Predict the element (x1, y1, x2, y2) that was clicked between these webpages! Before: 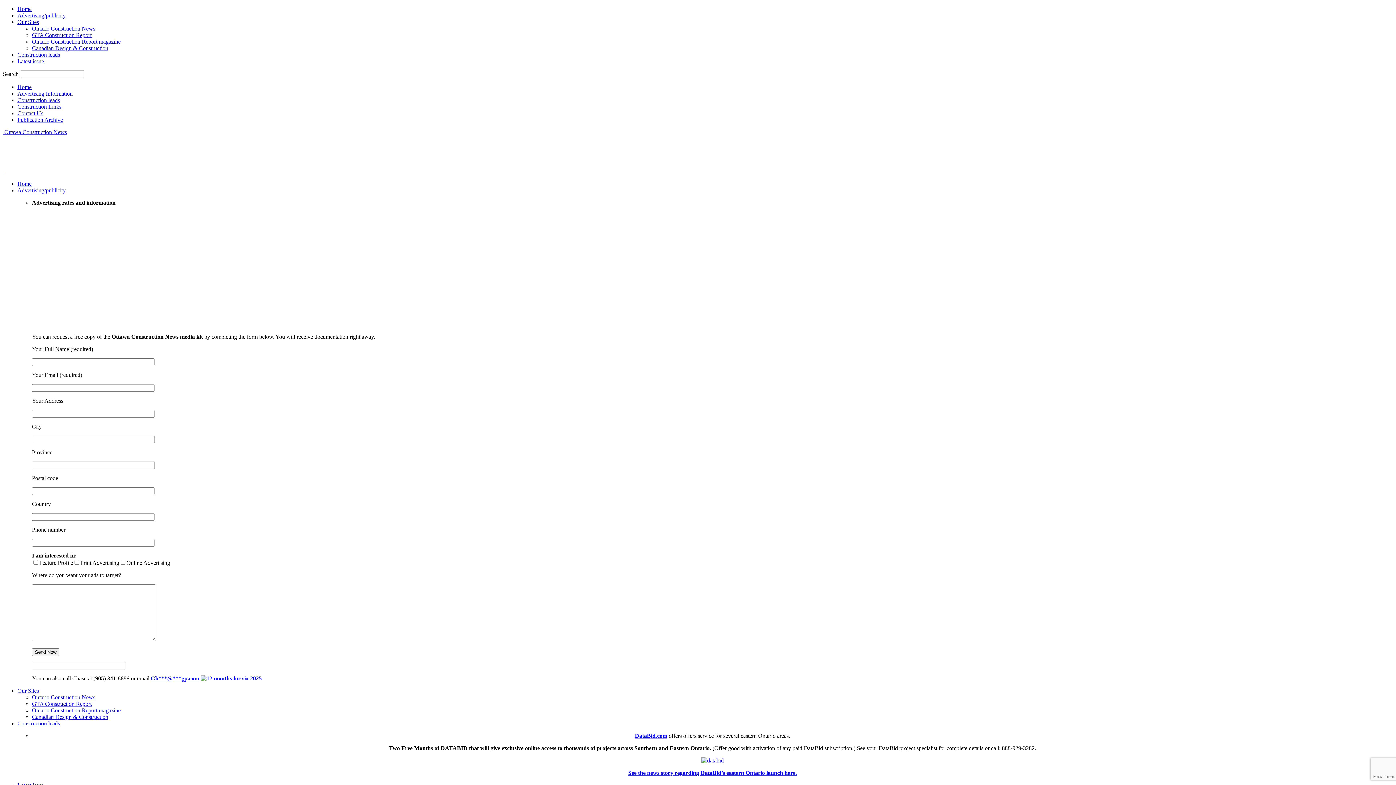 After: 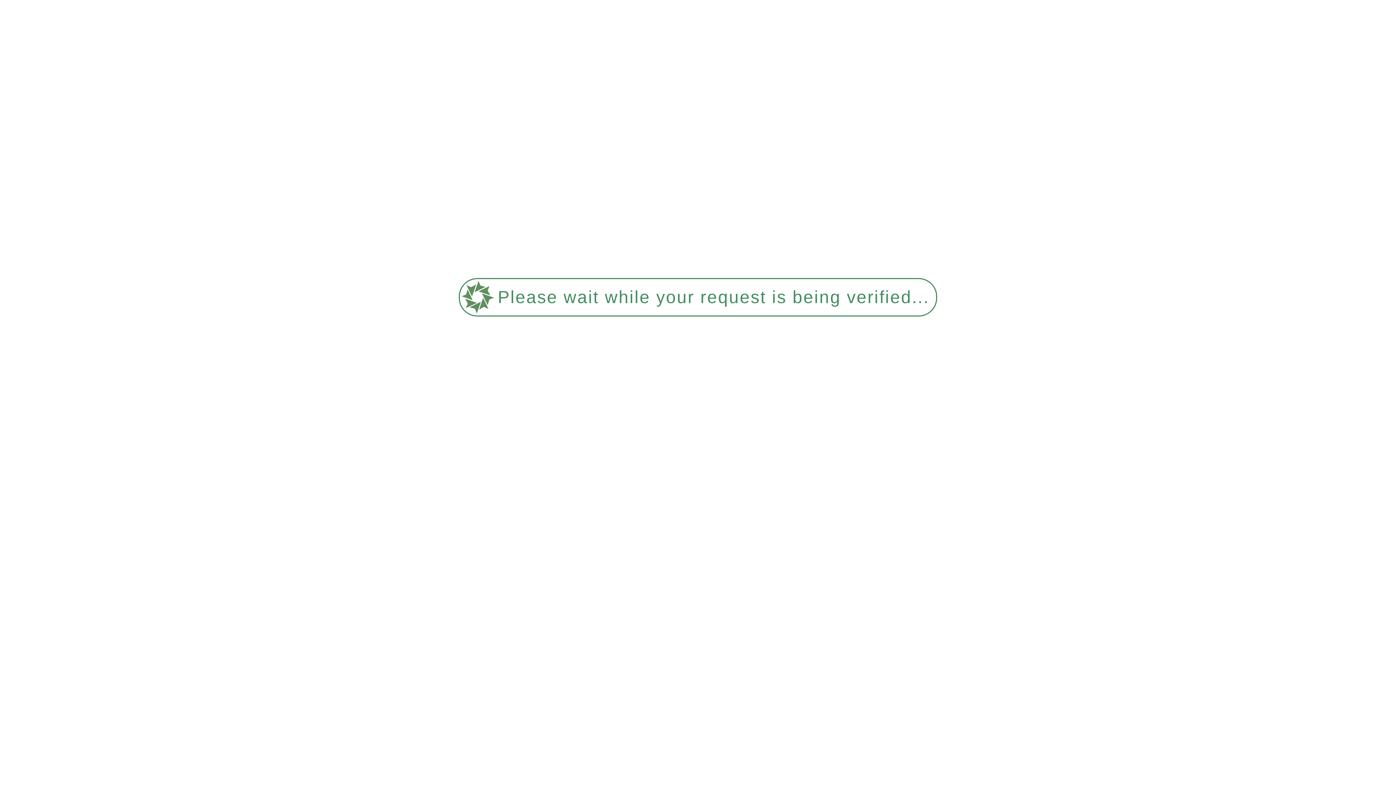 Action: bbox: (17, 84, 31, 90) label: Home